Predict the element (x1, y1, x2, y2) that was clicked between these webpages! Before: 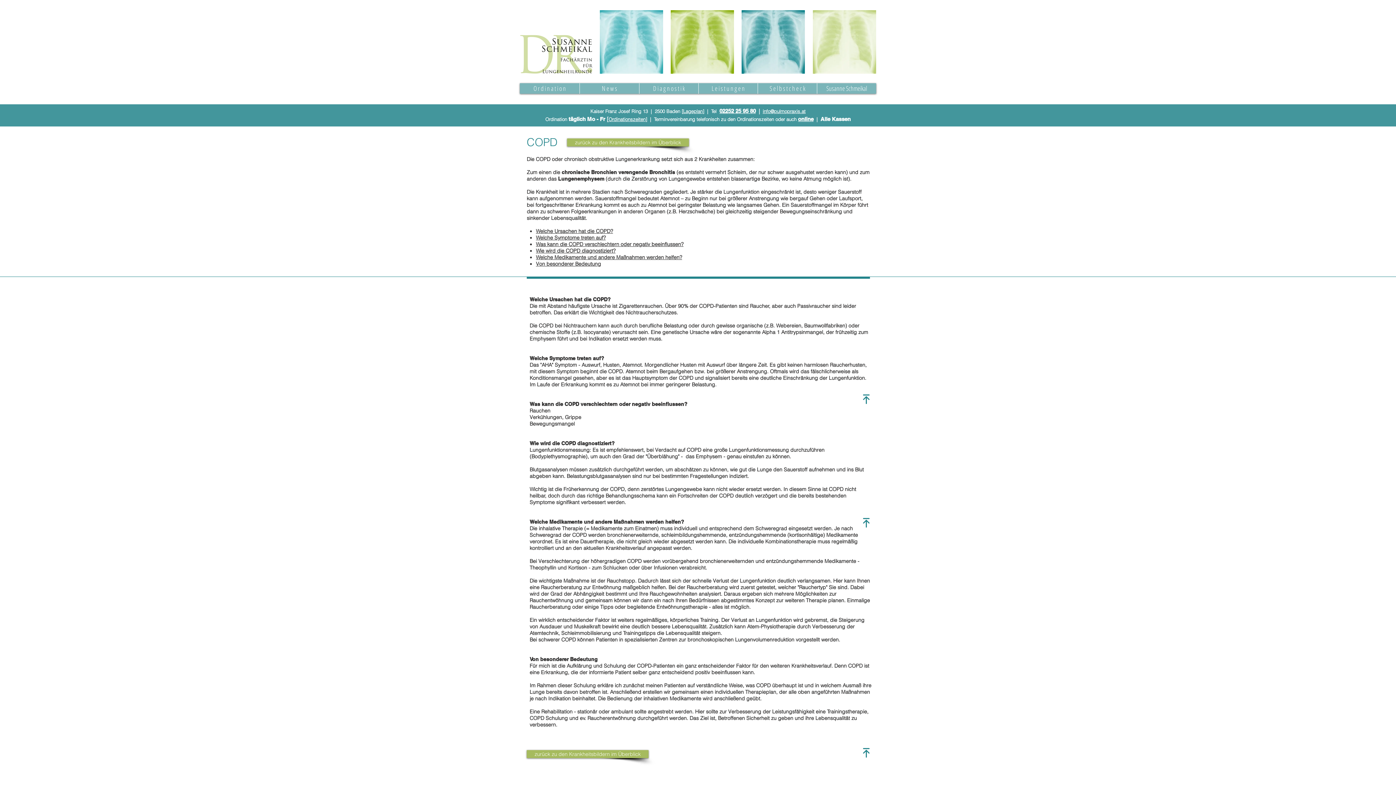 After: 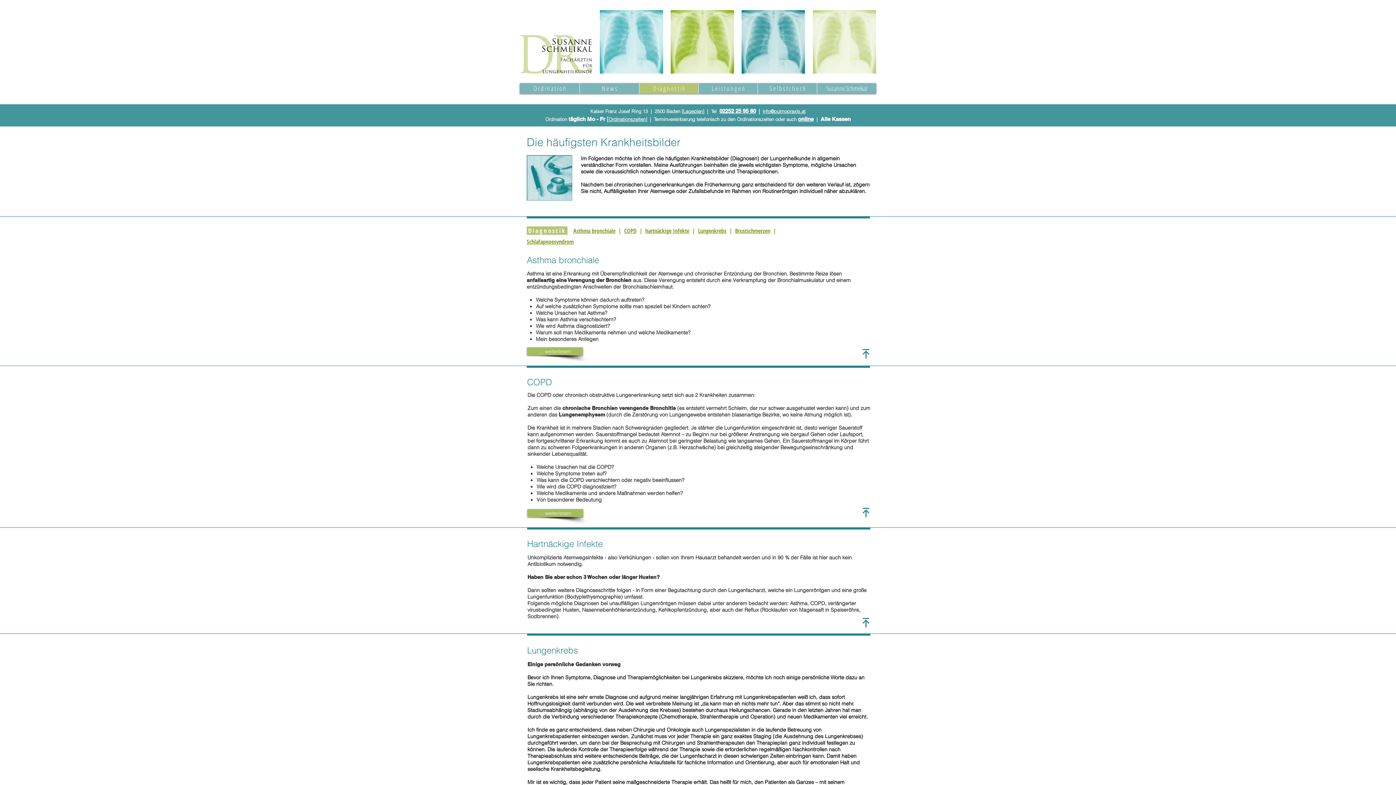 Action: label: zurück zu den Krankheitsbildern im Überblick bbox: (526, 750, 648, 758)